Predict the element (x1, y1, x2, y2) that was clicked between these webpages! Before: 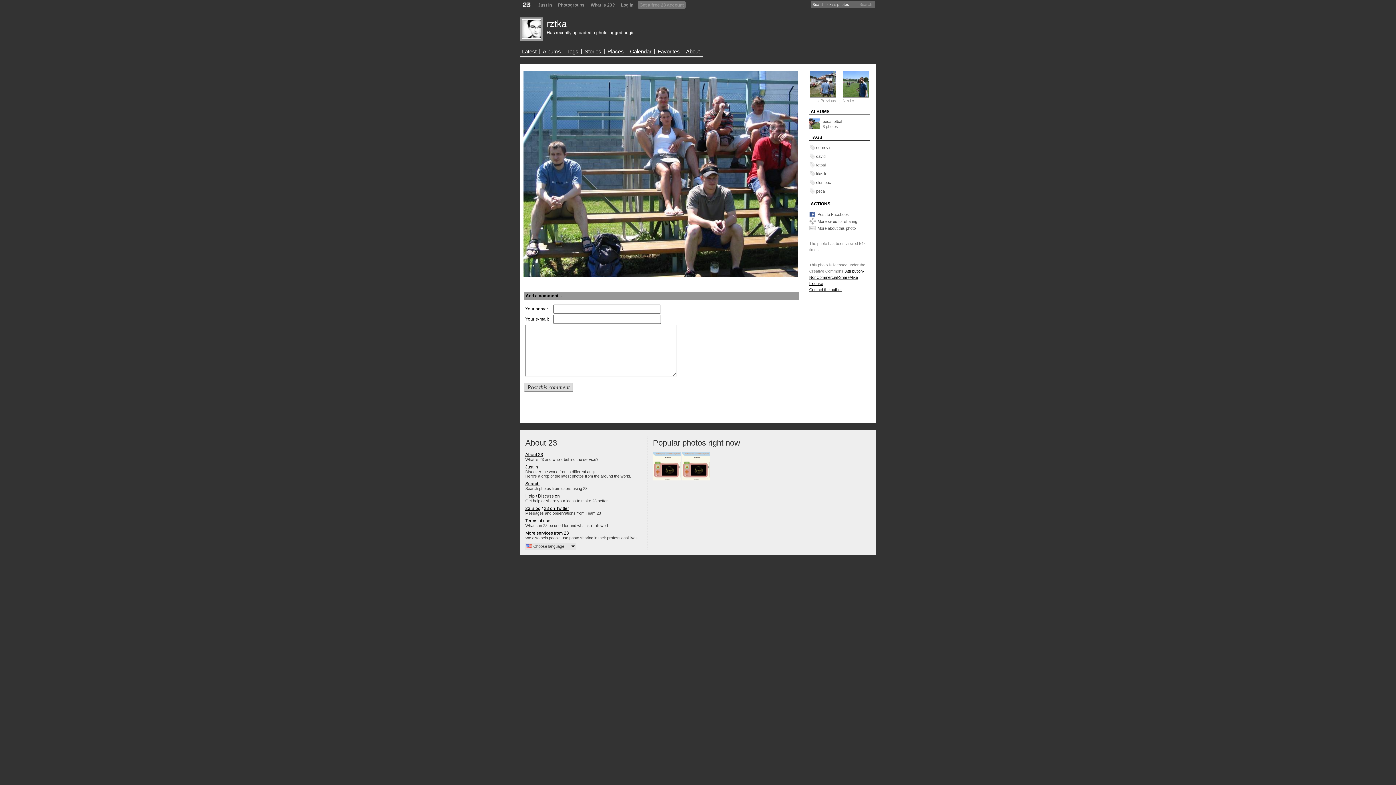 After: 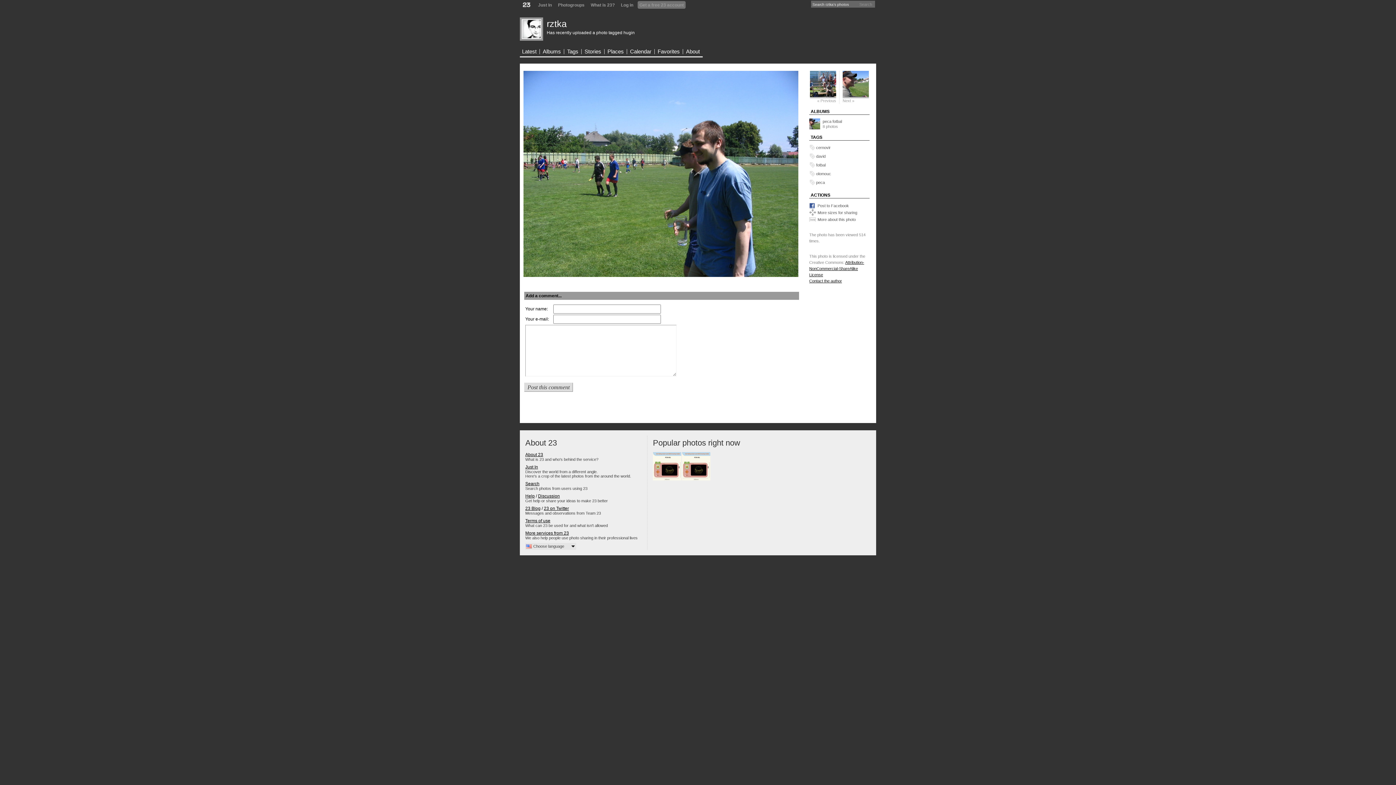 Action: bbox: (842, 94, 869, 103) label: Next »